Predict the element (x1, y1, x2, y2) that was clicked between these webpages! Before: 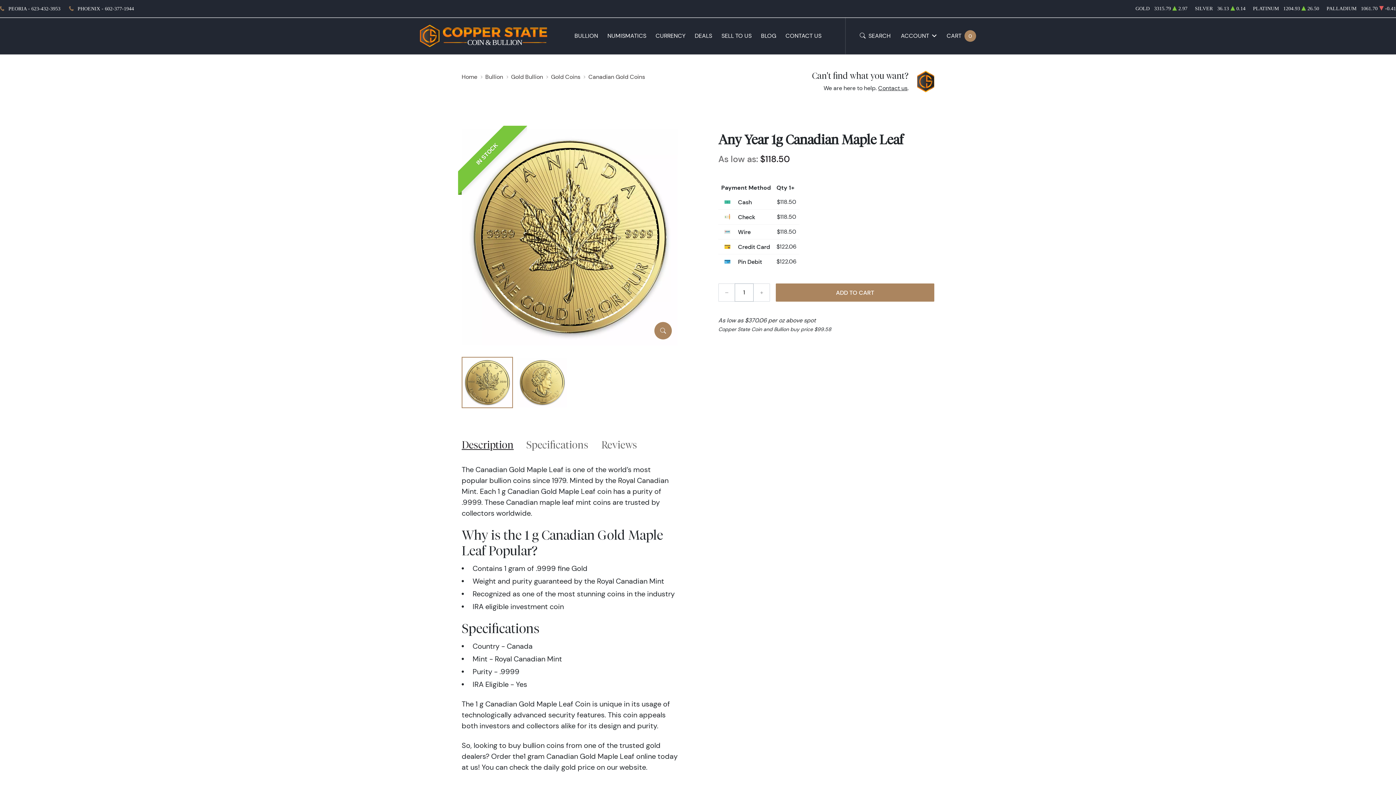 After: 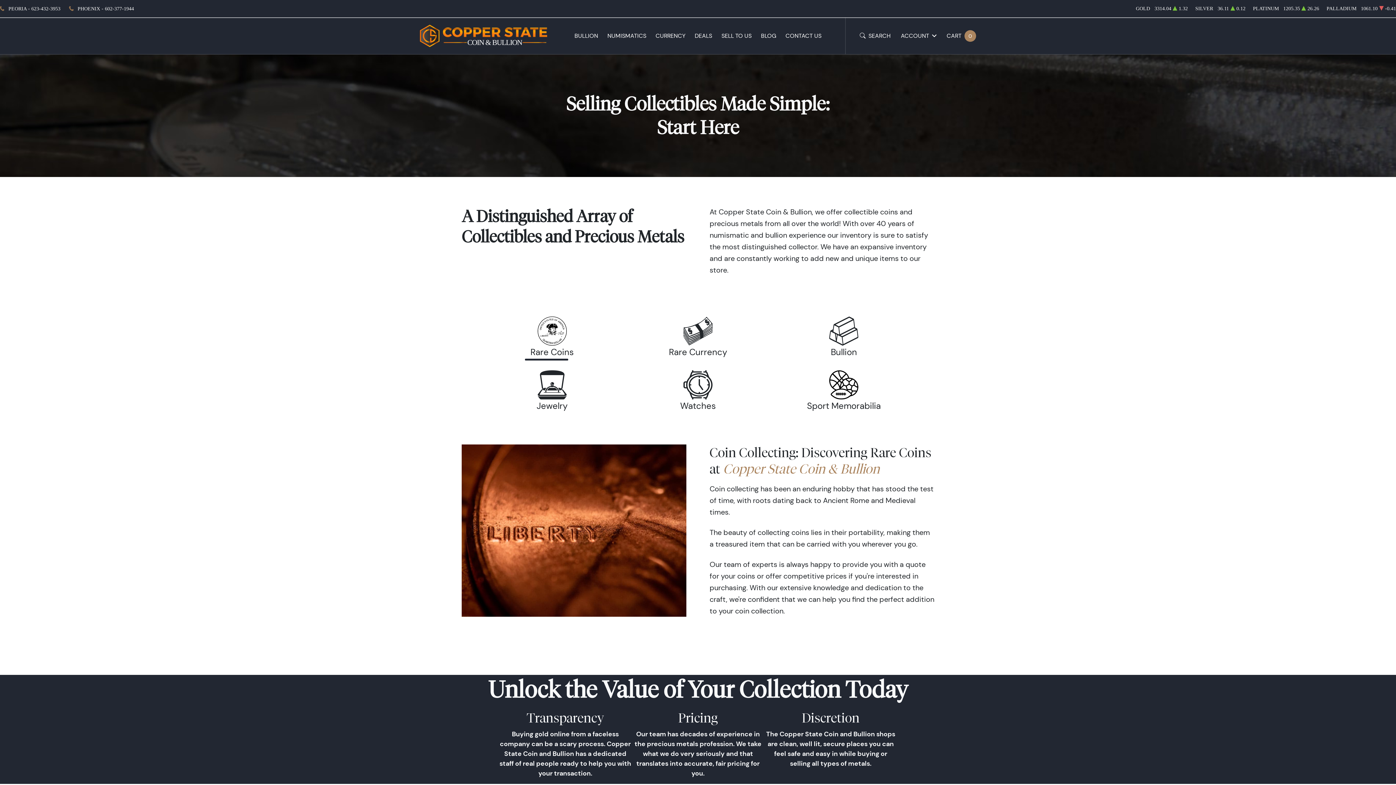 Action: bbox: (721, 17, 751, 54) label: SELL TO US